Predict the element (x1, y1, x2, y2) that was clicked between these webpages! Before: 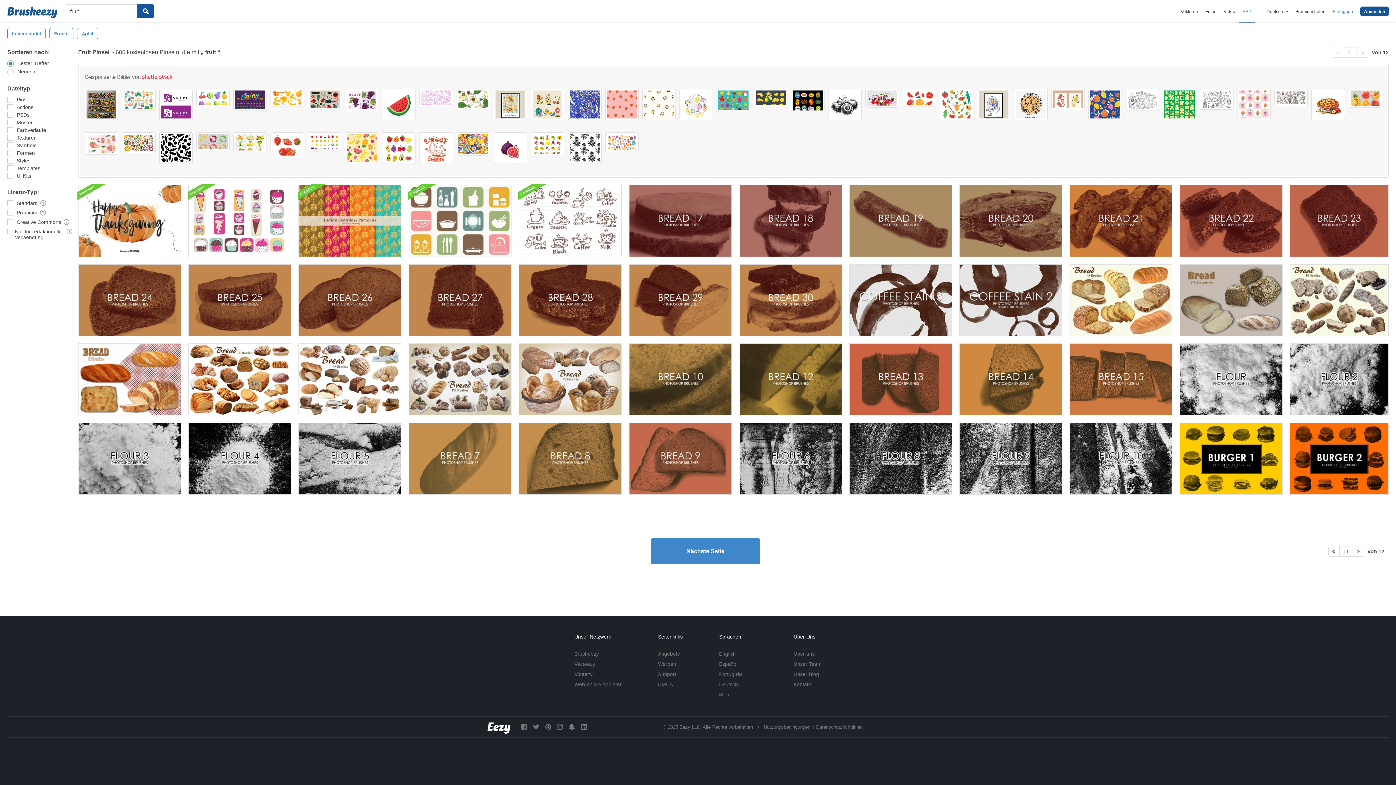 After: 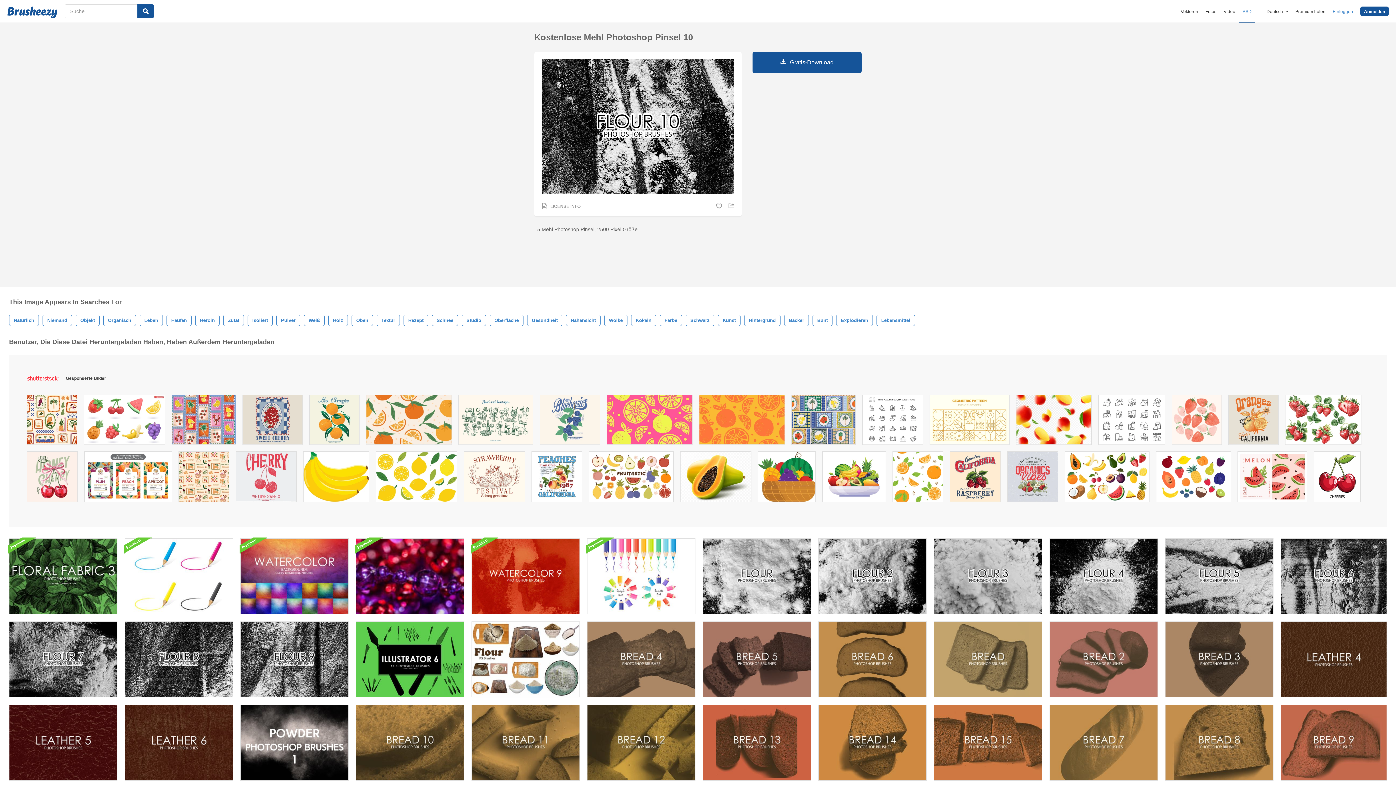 Action: bbox: (1069, 422, 1172, 494)